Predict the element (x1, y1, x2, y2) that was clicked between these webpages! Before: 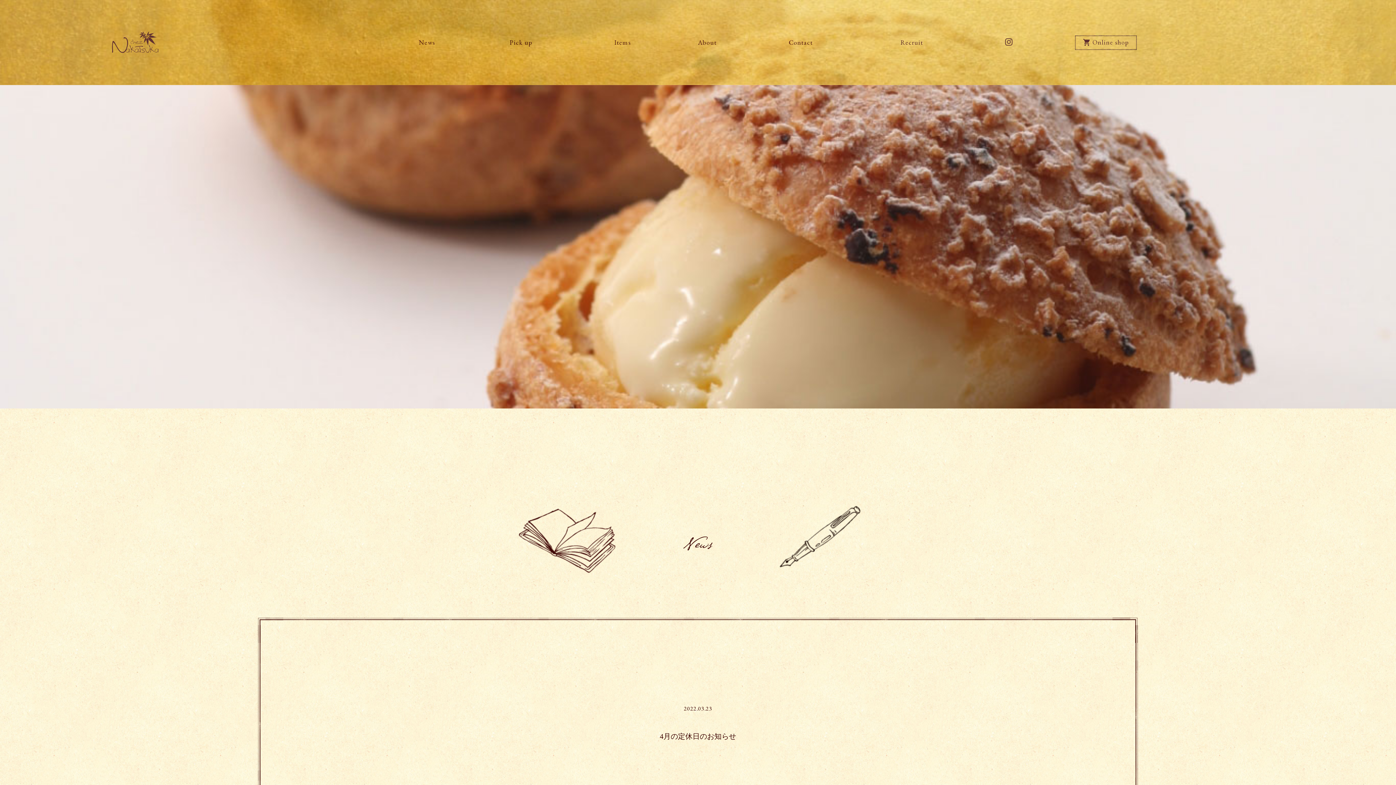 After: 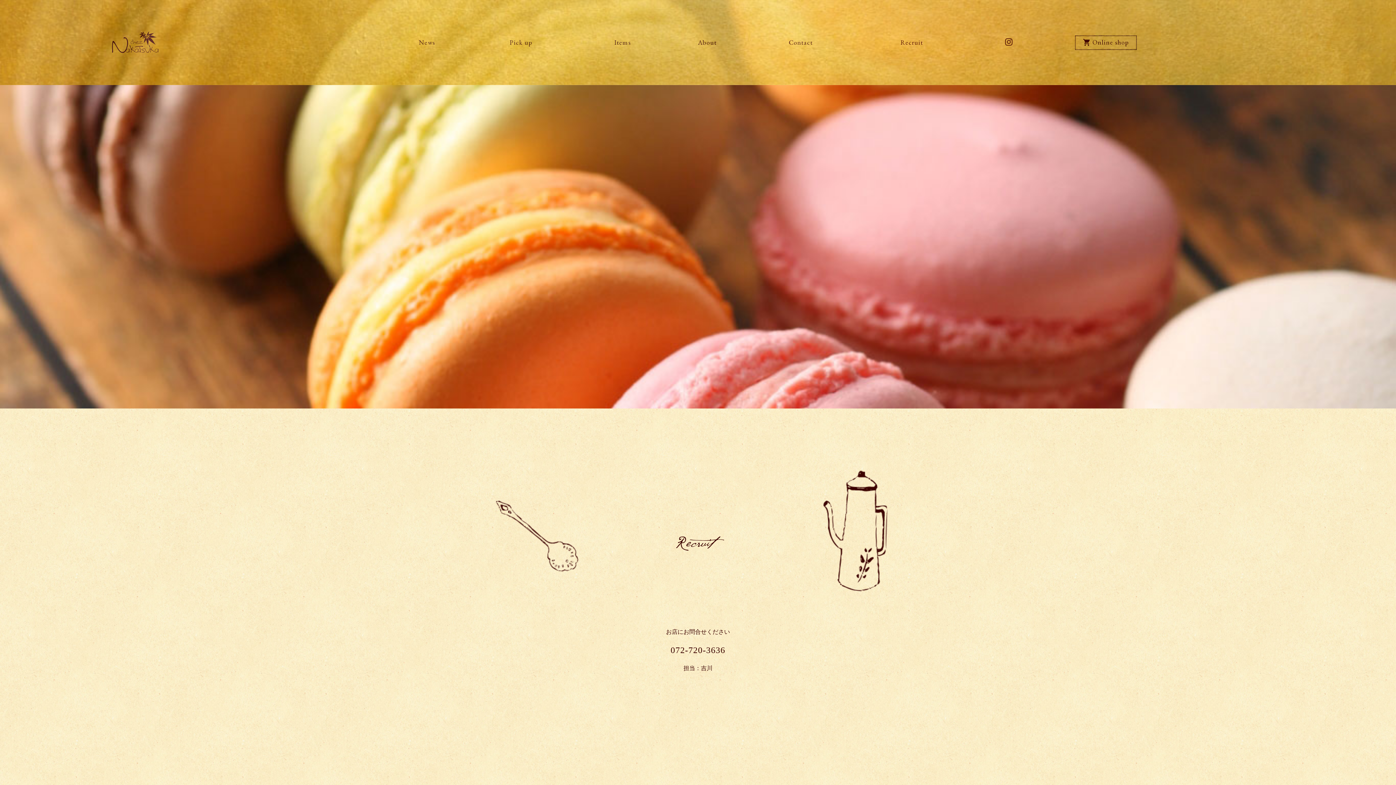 Action: label: Recruit bbox: (900, 38, 923, 46)